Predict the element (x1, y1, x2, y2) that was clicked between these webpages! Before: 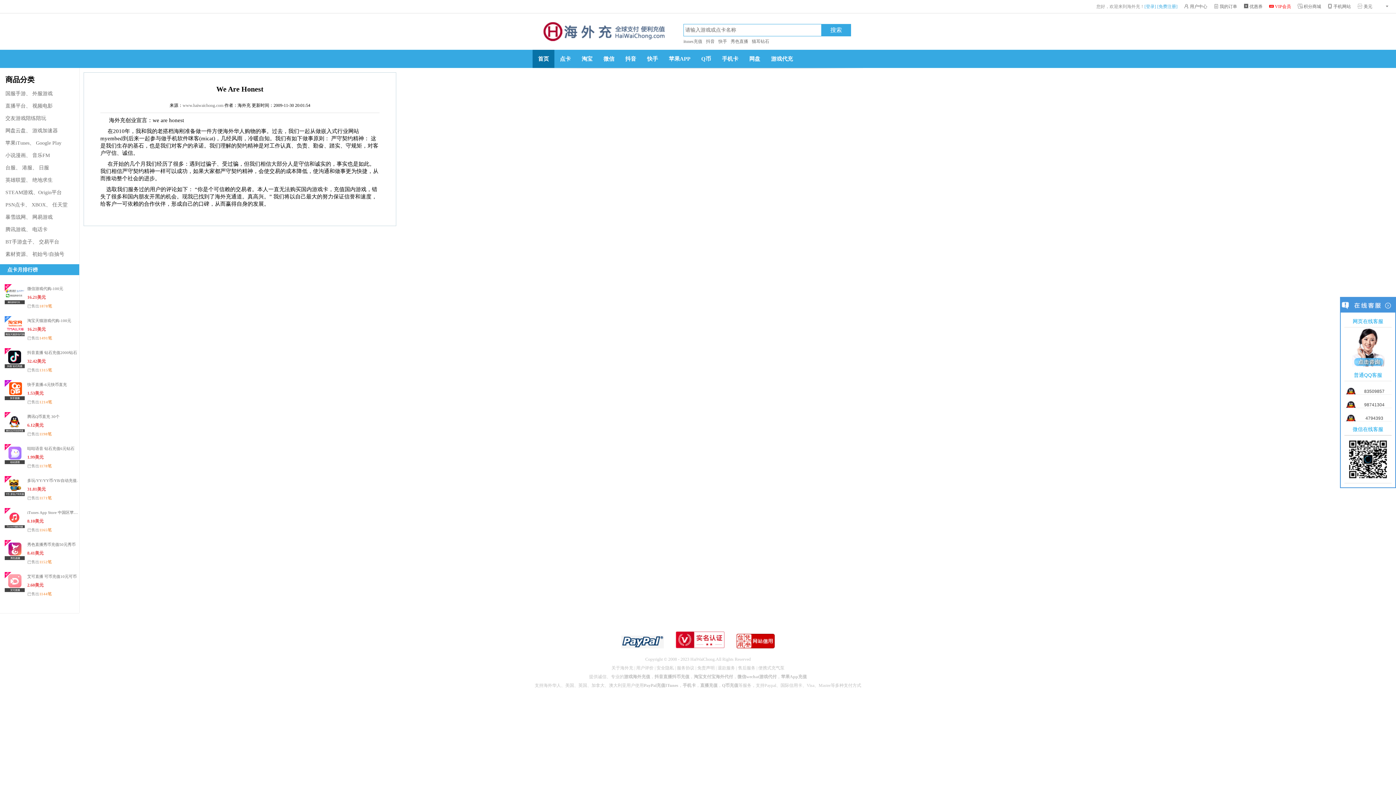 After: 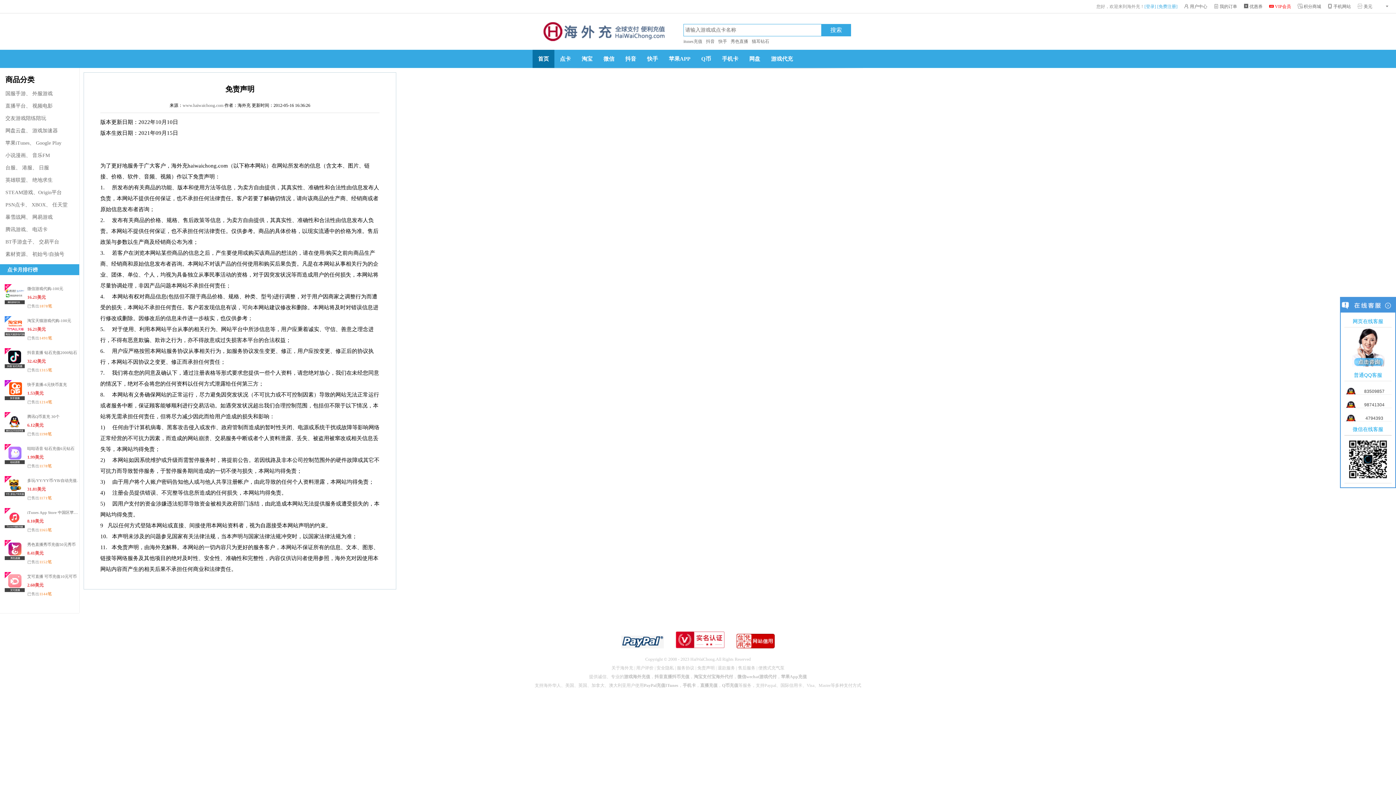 Action: label: 免责声明 bbox: (697, 665, 714, 670)